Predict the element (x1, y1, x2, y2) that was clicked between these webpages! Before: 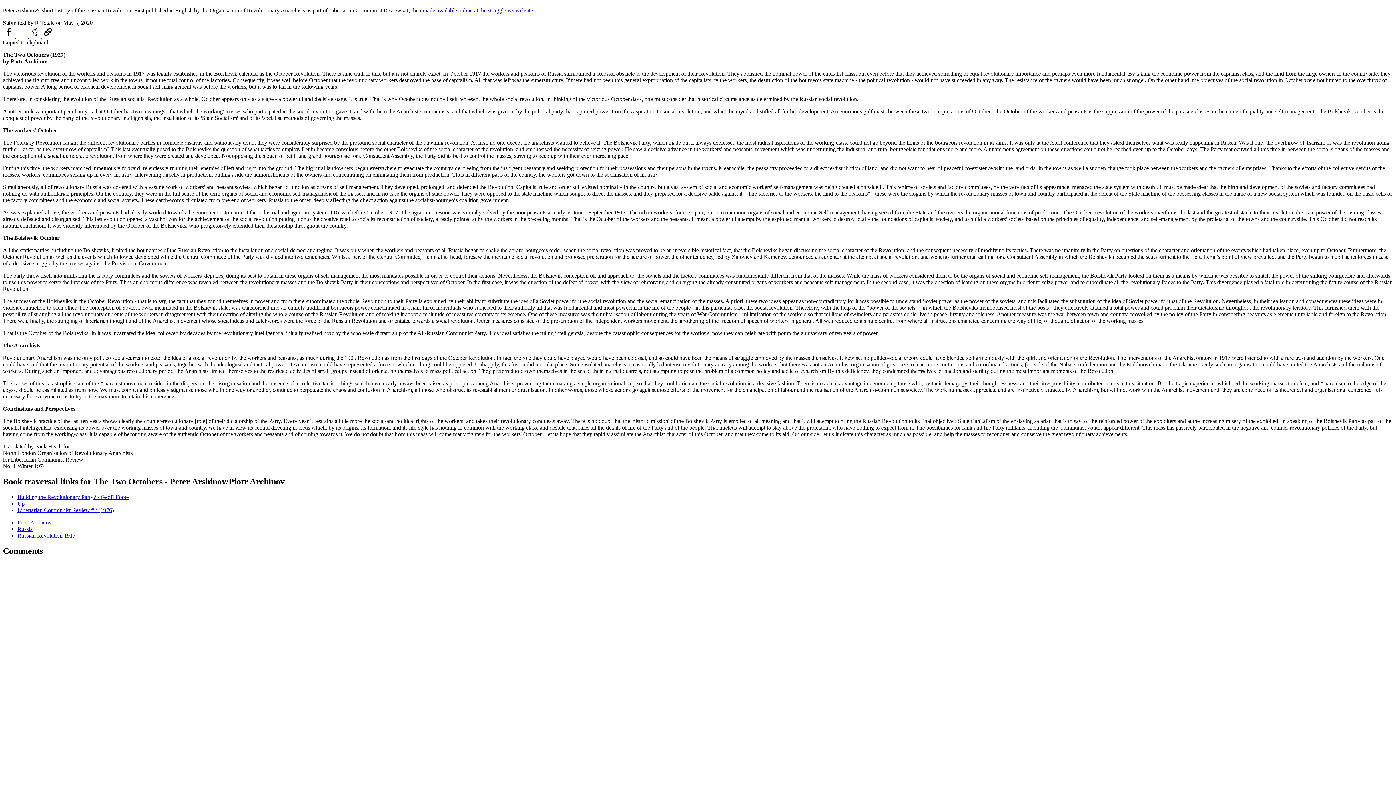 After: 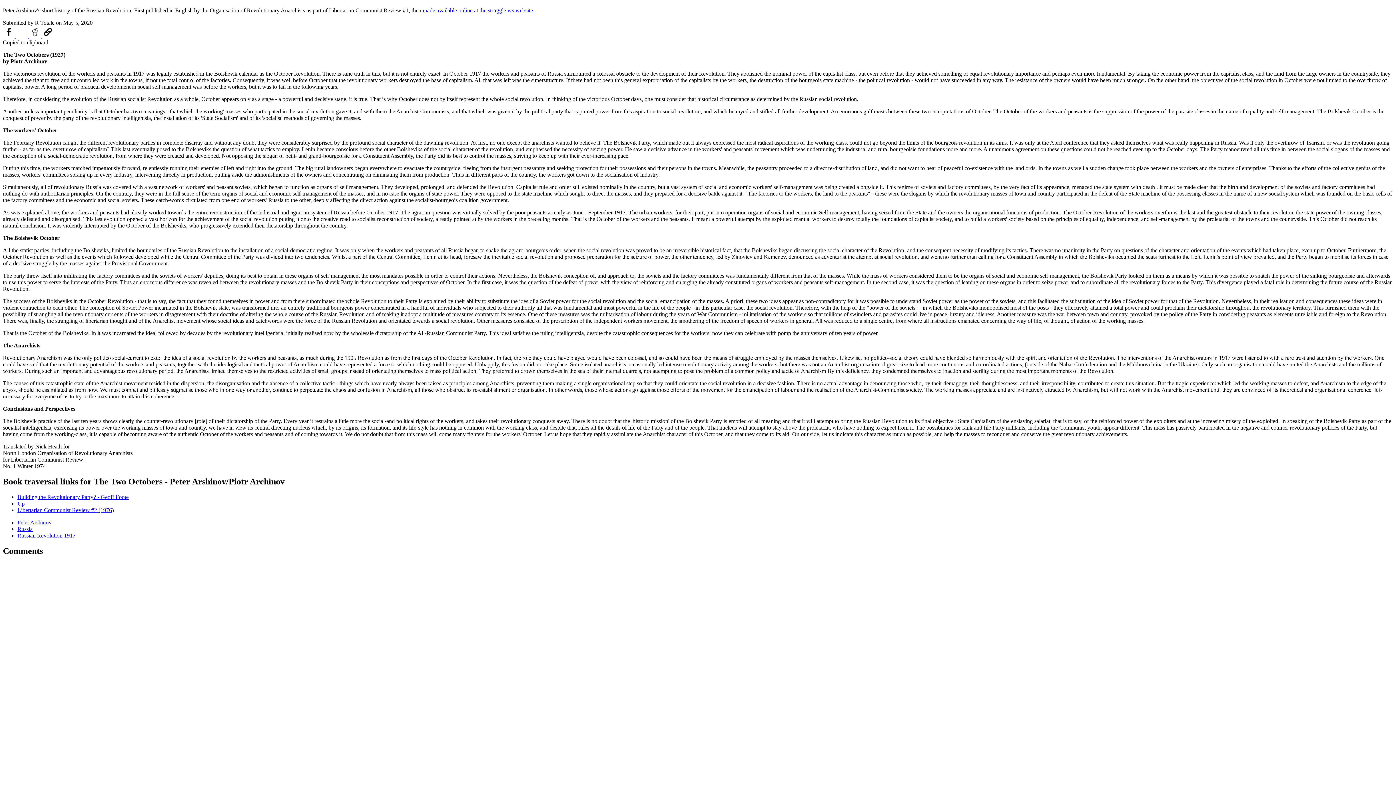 Action: bbox: (29, 32, 42, 38) label: Share to Reddit